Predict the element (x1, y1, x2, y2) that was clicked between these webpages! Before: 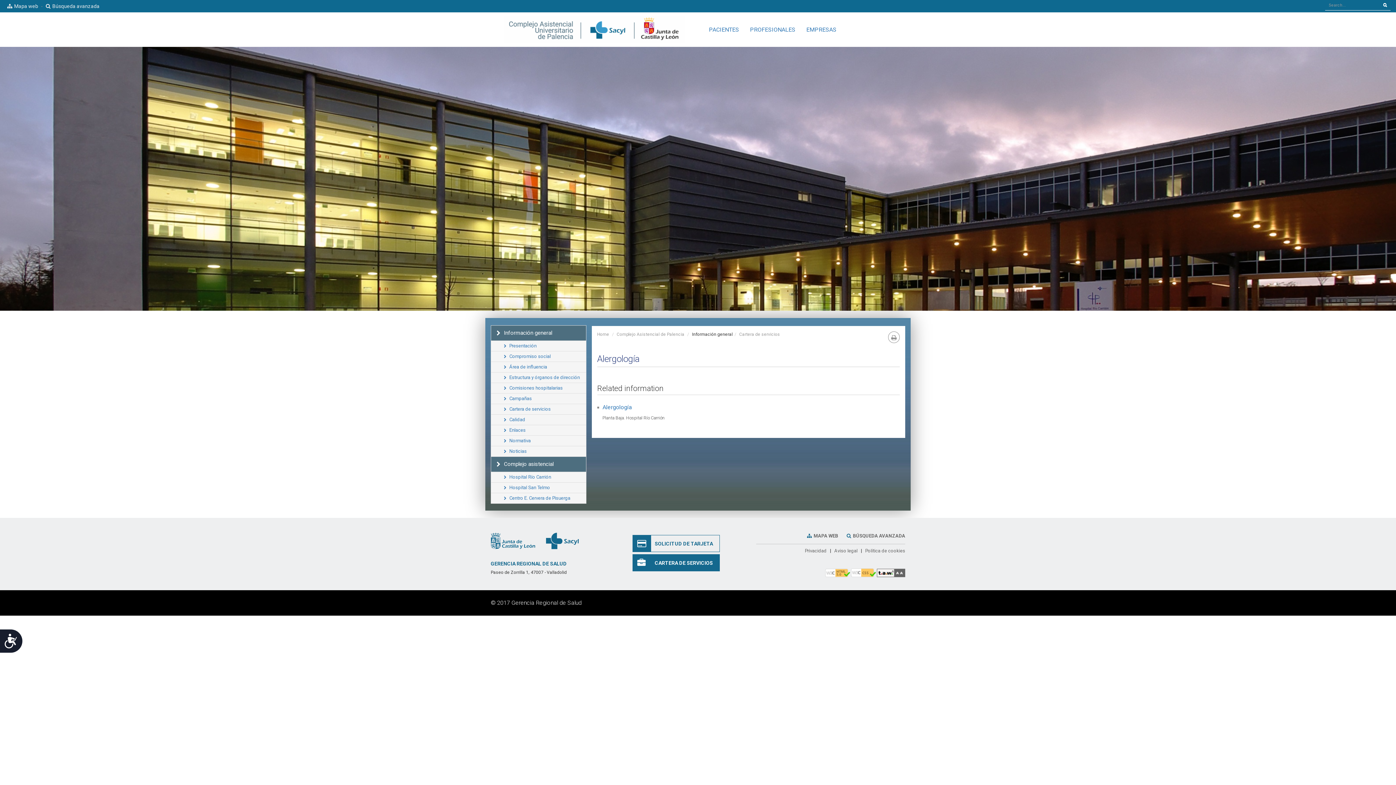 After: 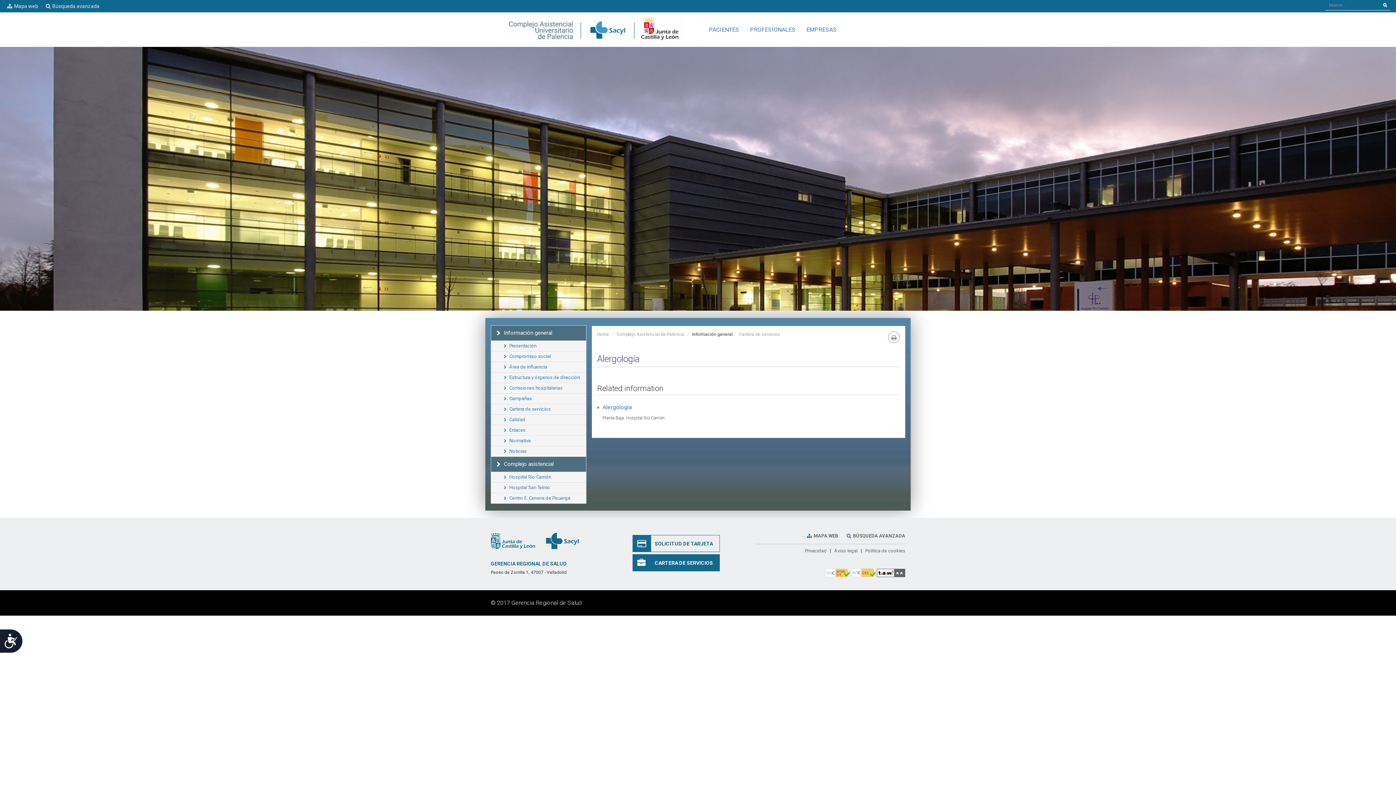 Action: bbox: (490, 538, 535, 543)